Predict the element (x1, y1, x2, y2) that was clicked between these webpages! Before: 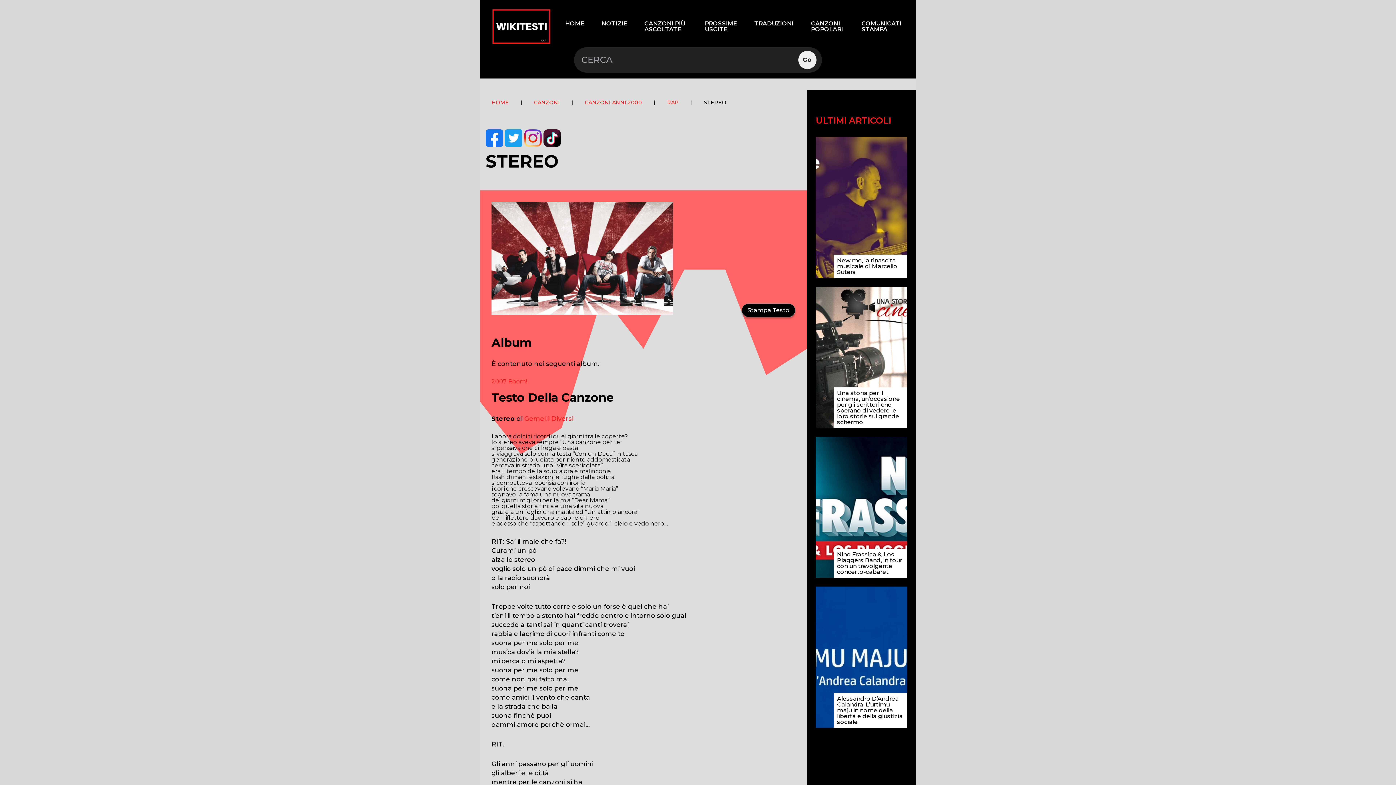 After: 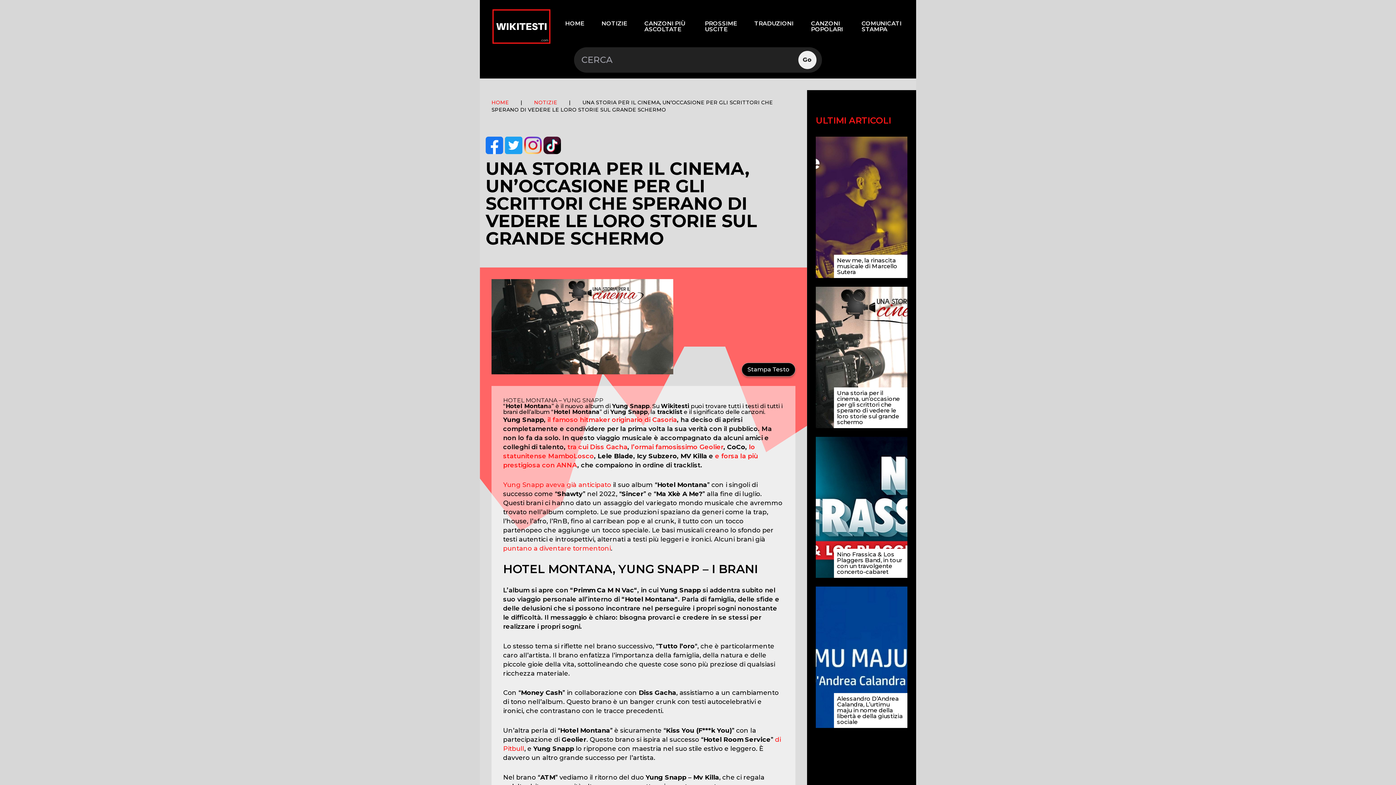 Action: bbox: (816, 286, 907, 428)